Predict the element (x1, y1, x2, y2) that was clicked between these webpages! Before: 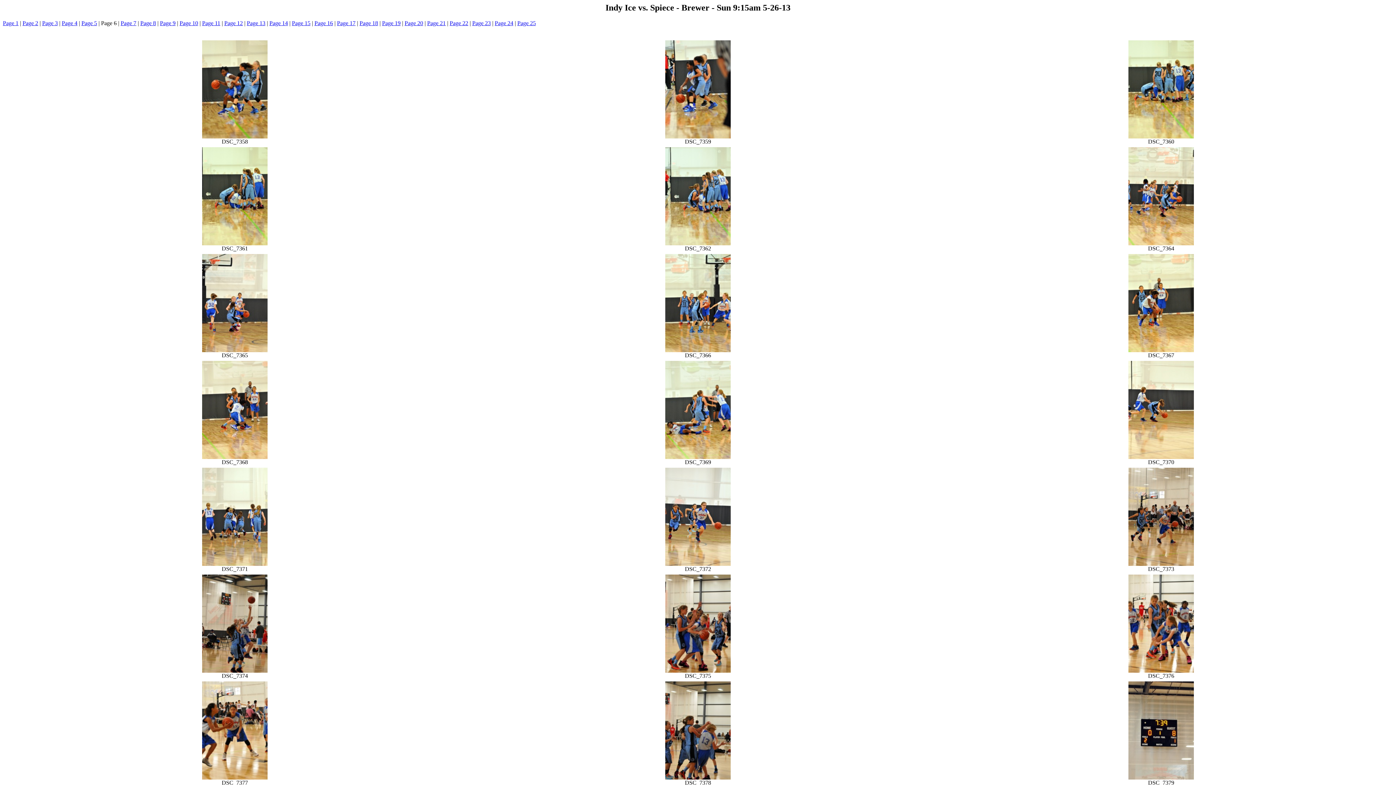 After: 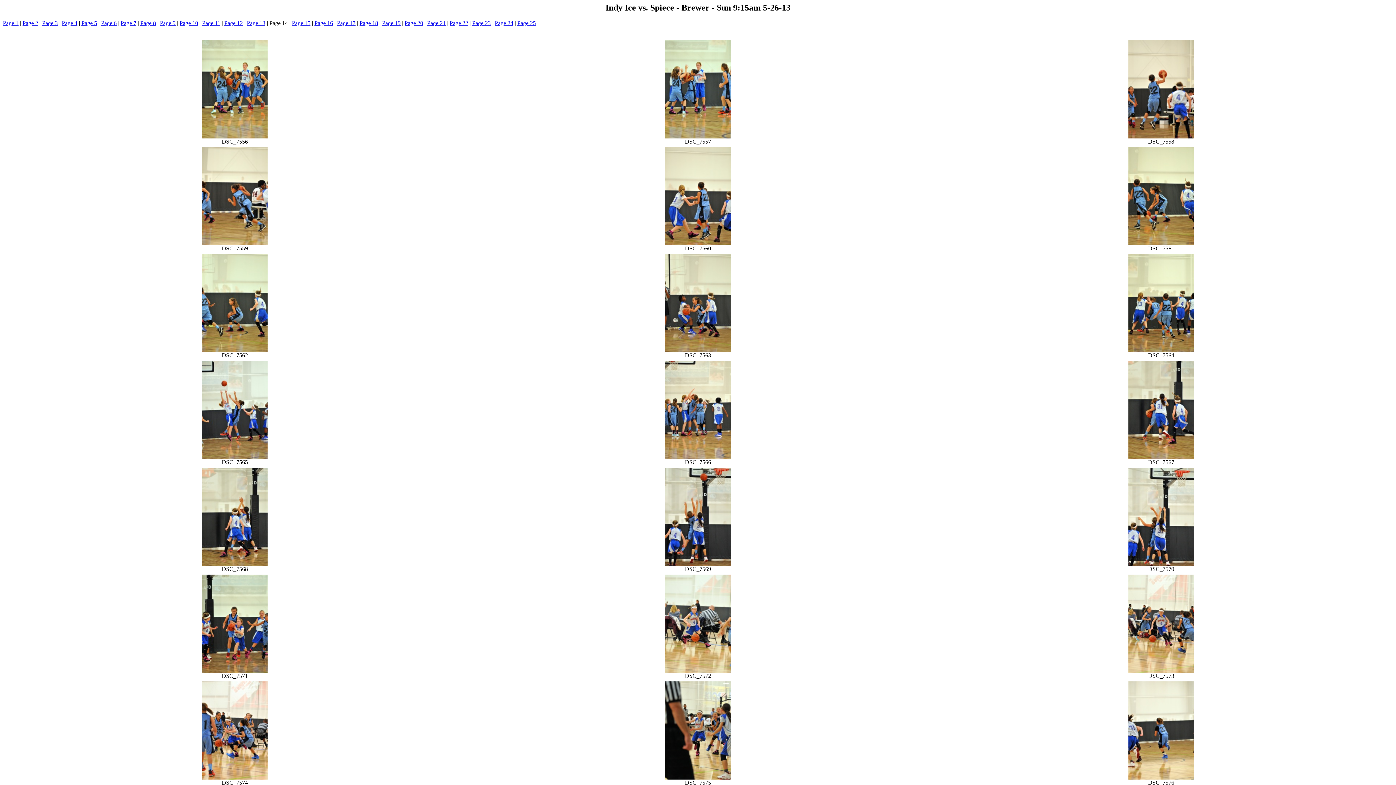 Action: label: Page 14 bbox: (269, 19, 288, 26)